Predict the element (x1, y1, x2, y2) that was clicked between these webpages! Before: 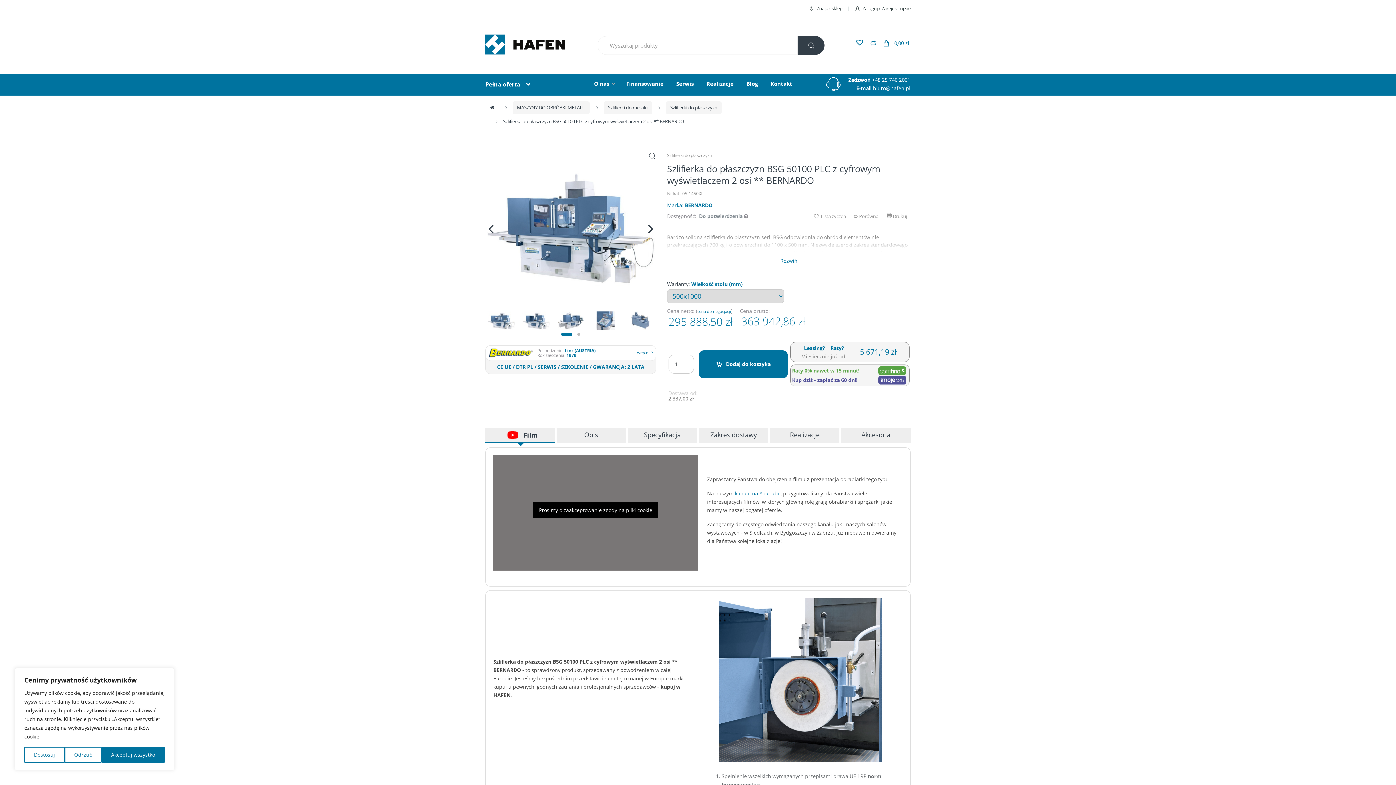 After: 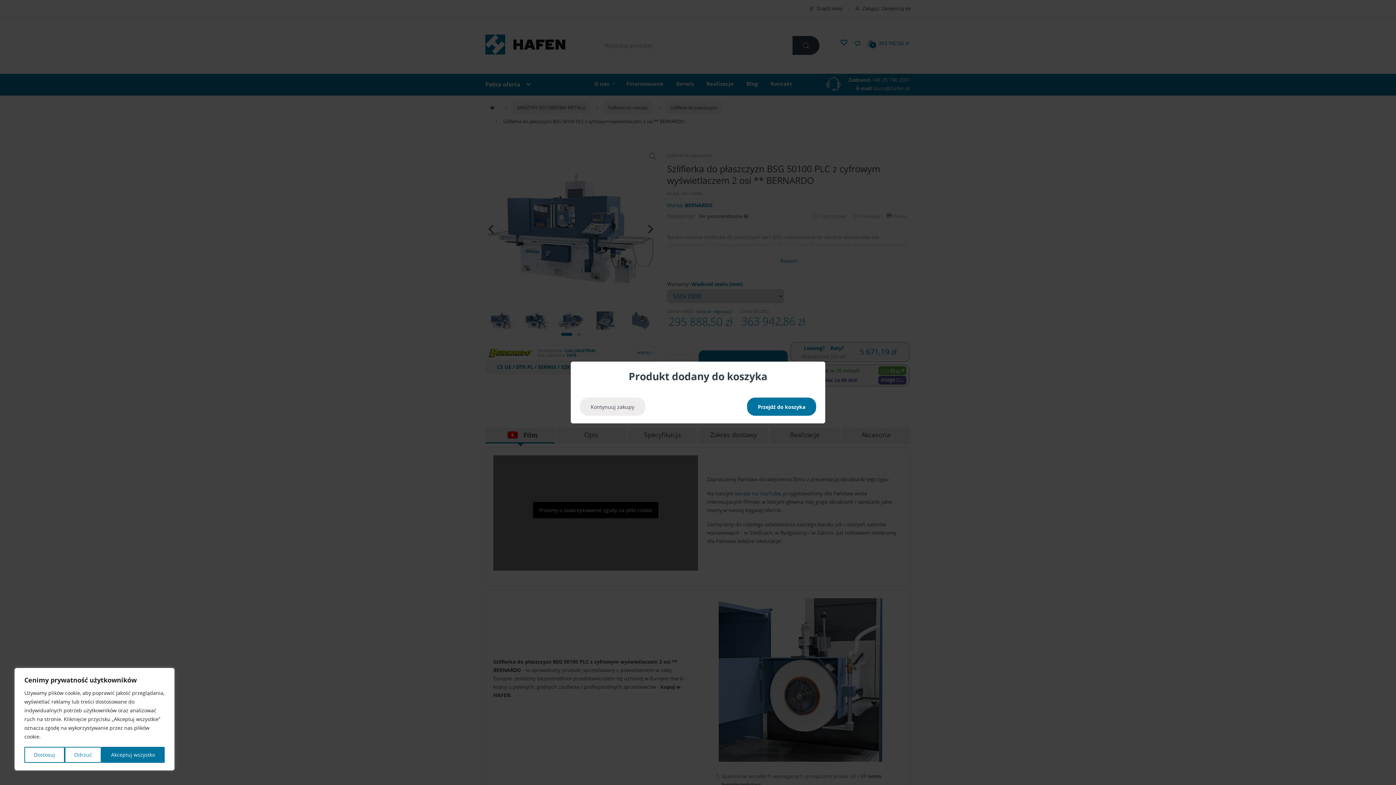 Action: label: Dodaj do koszyka bbox: (698, 350, 787, 378)